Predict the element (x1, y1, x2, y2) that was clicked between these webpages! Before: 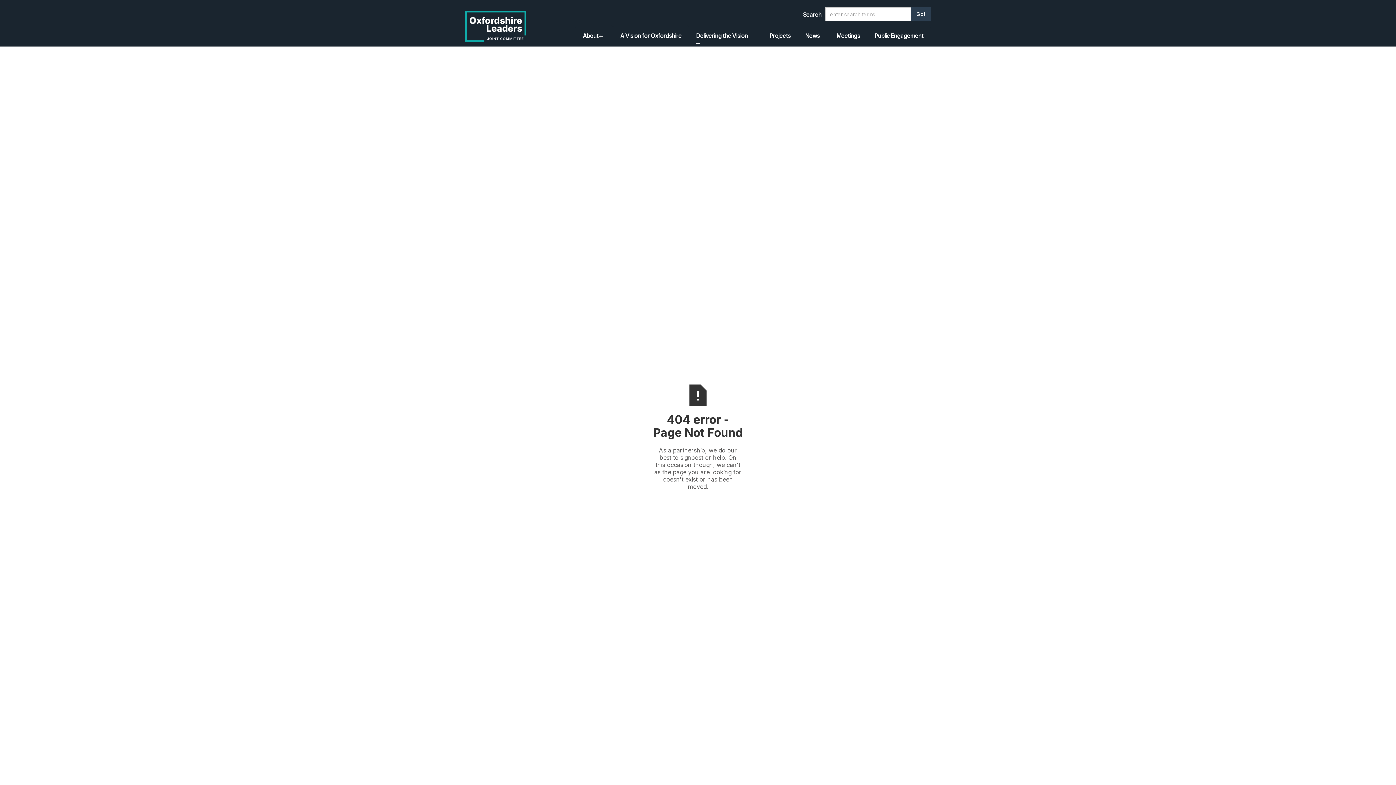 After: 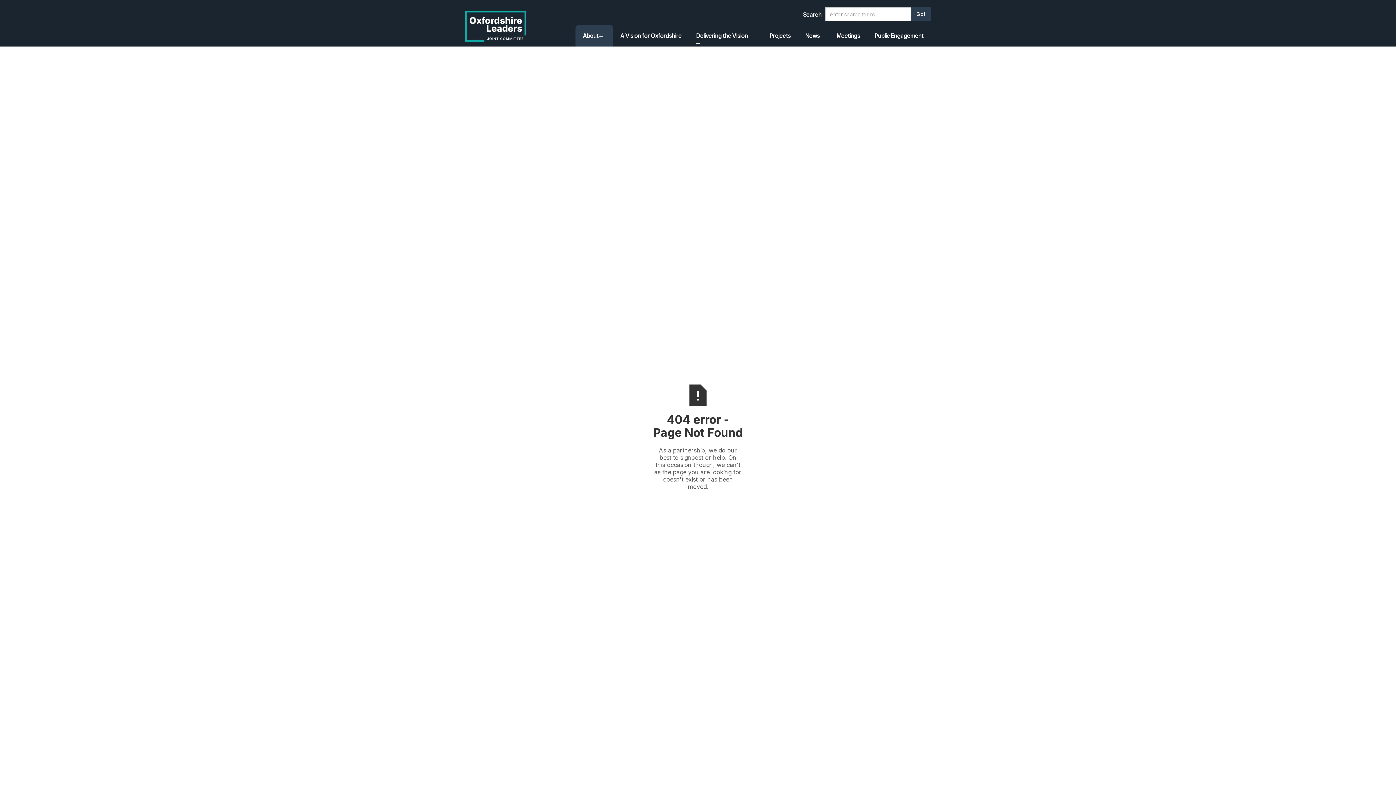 Action: label: About bbox: (575, 24, 613, 46)